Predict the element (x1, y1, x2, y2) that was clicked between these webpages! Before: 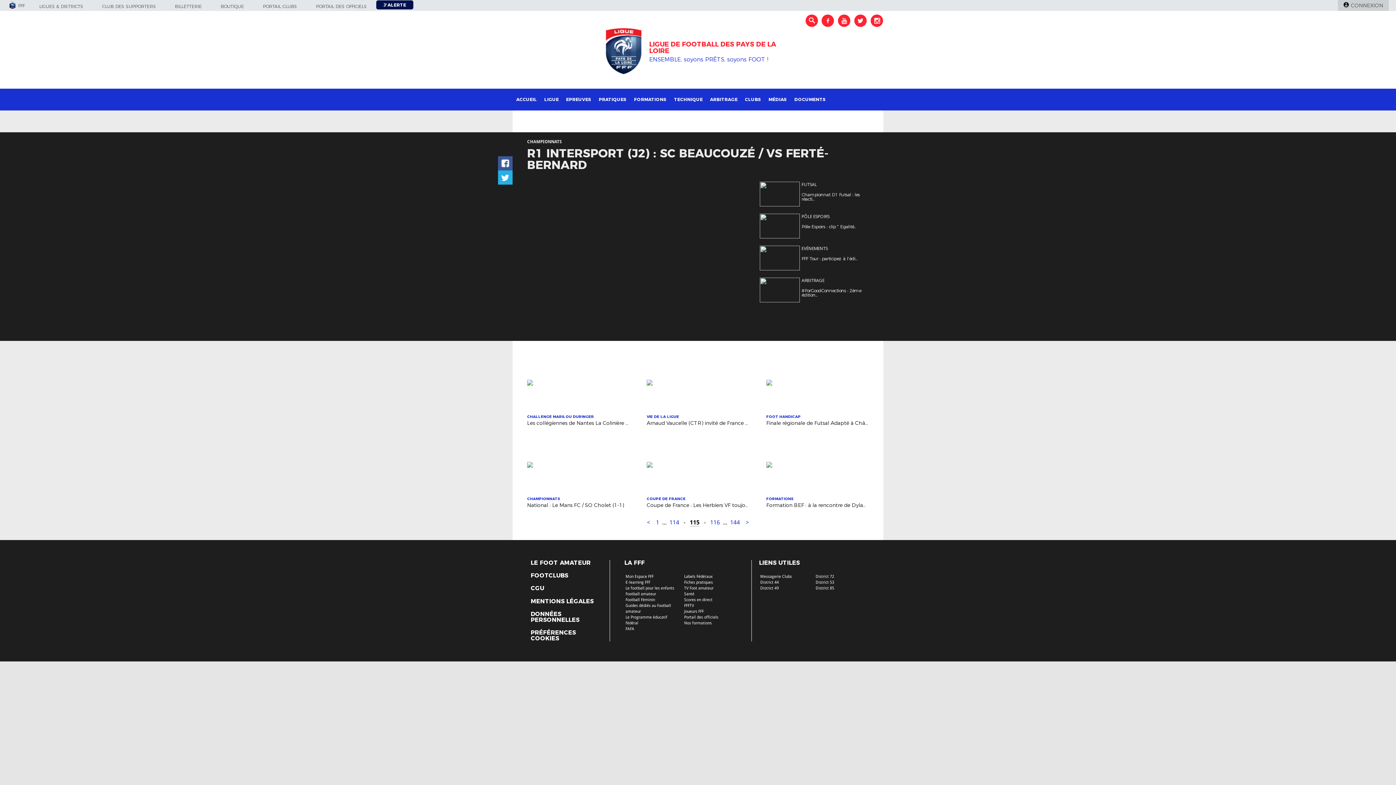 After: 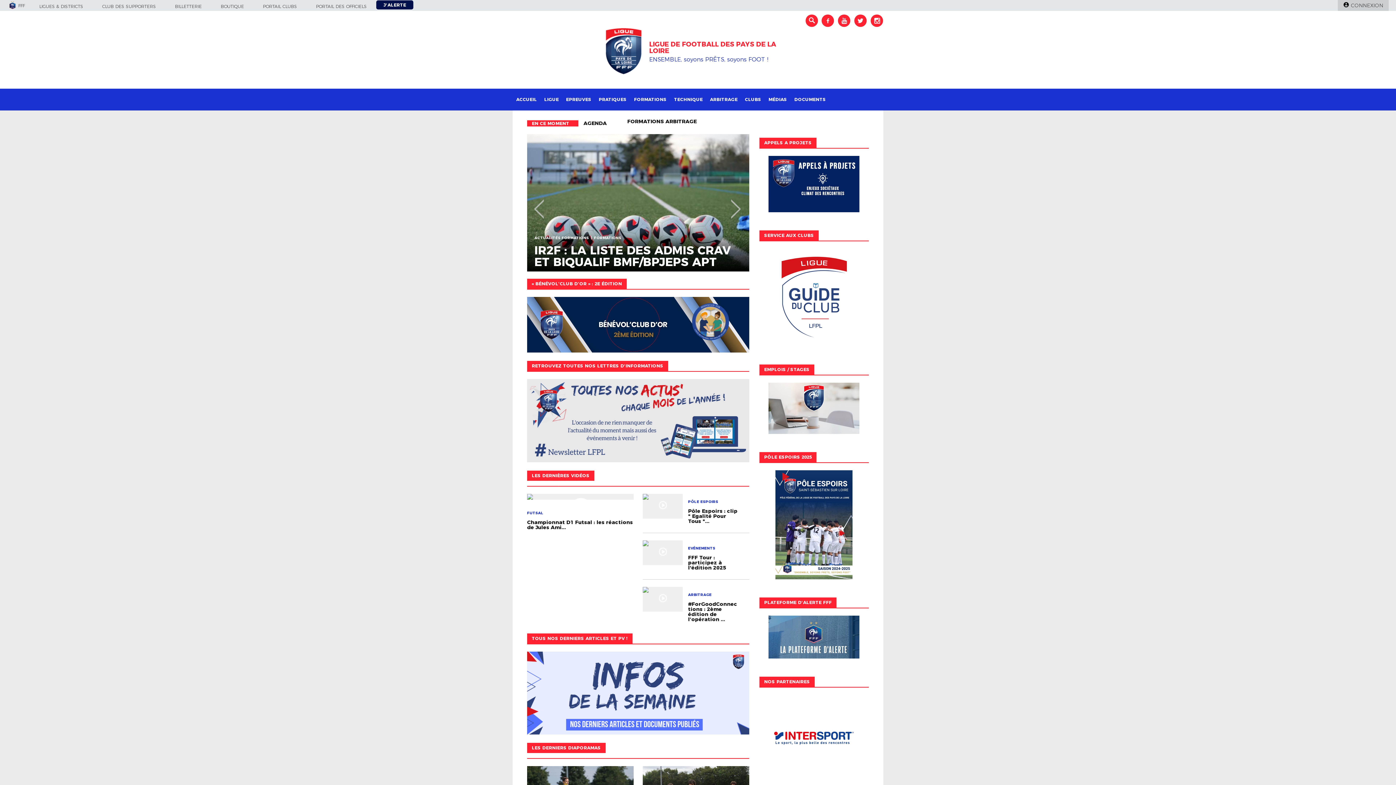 Action: label: ACCUEIL bbox: (512, 88, 540, 110)